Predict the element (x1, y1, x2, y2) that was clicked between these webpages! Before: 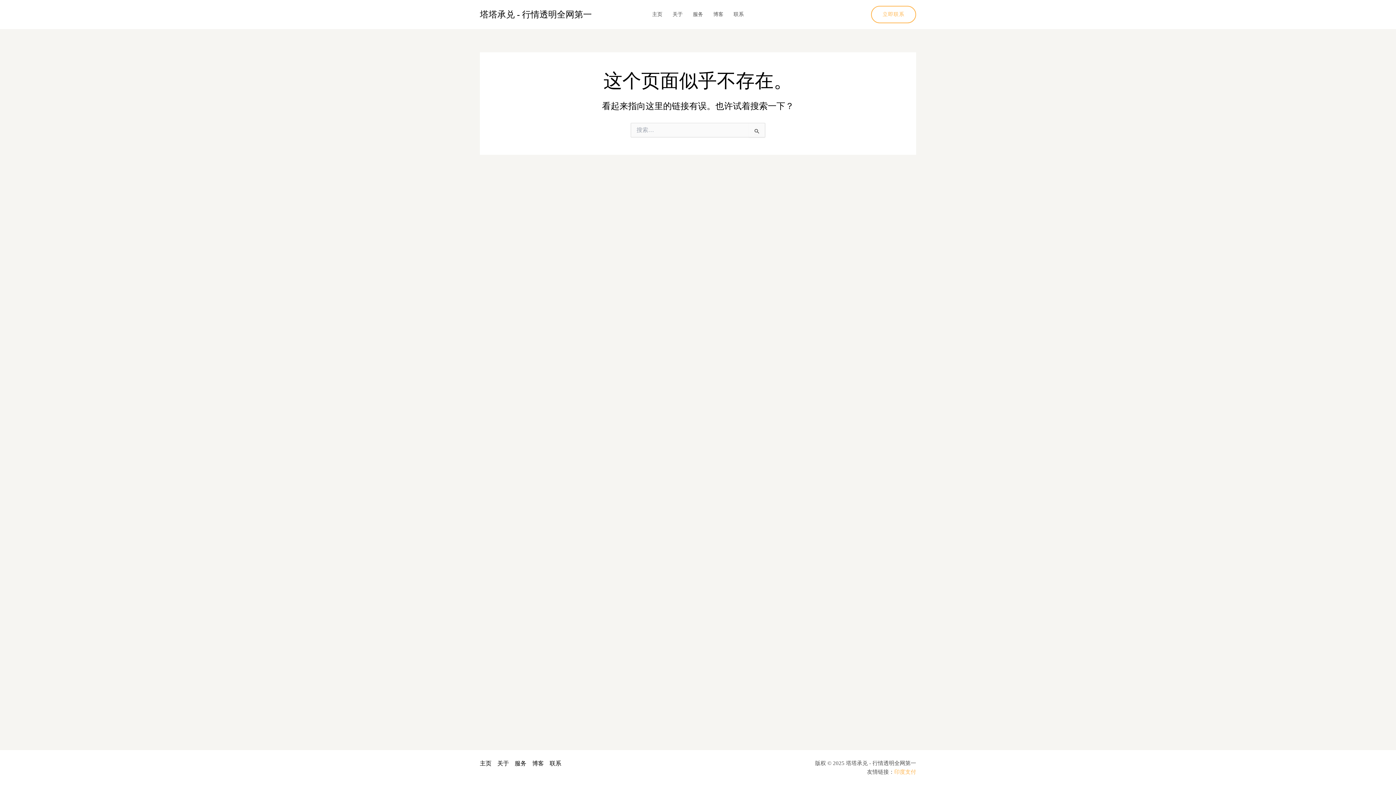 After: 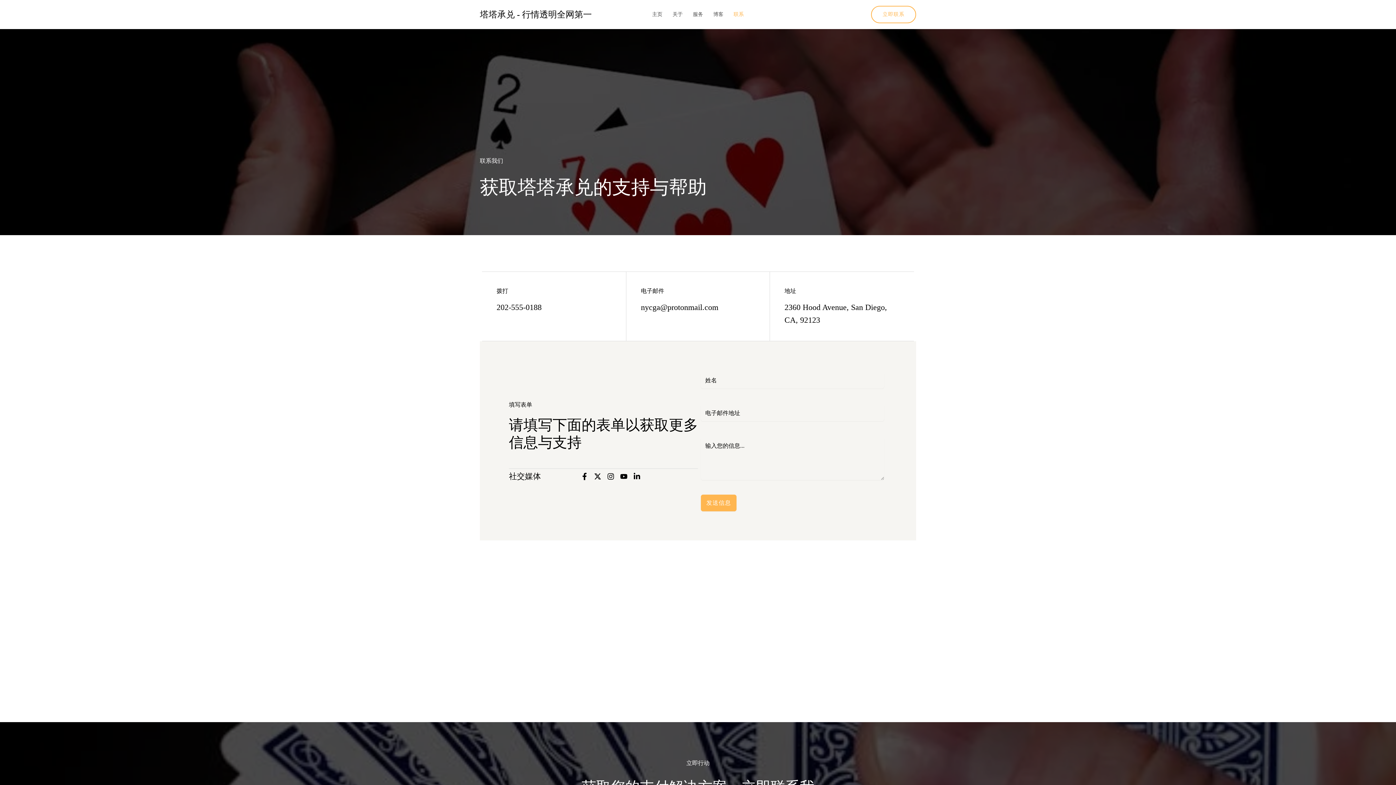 Action: label: 联系 bbox: (728, 0, 749, 29)